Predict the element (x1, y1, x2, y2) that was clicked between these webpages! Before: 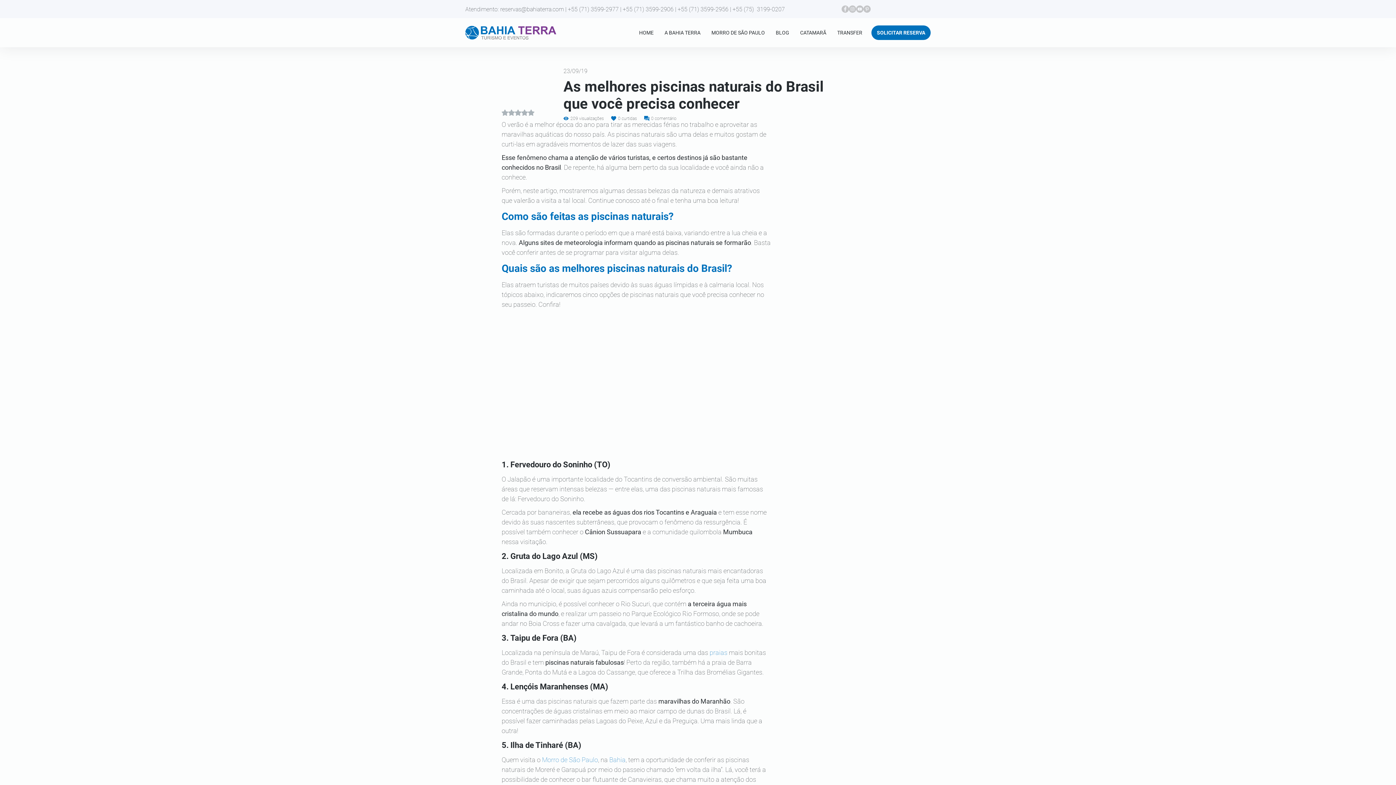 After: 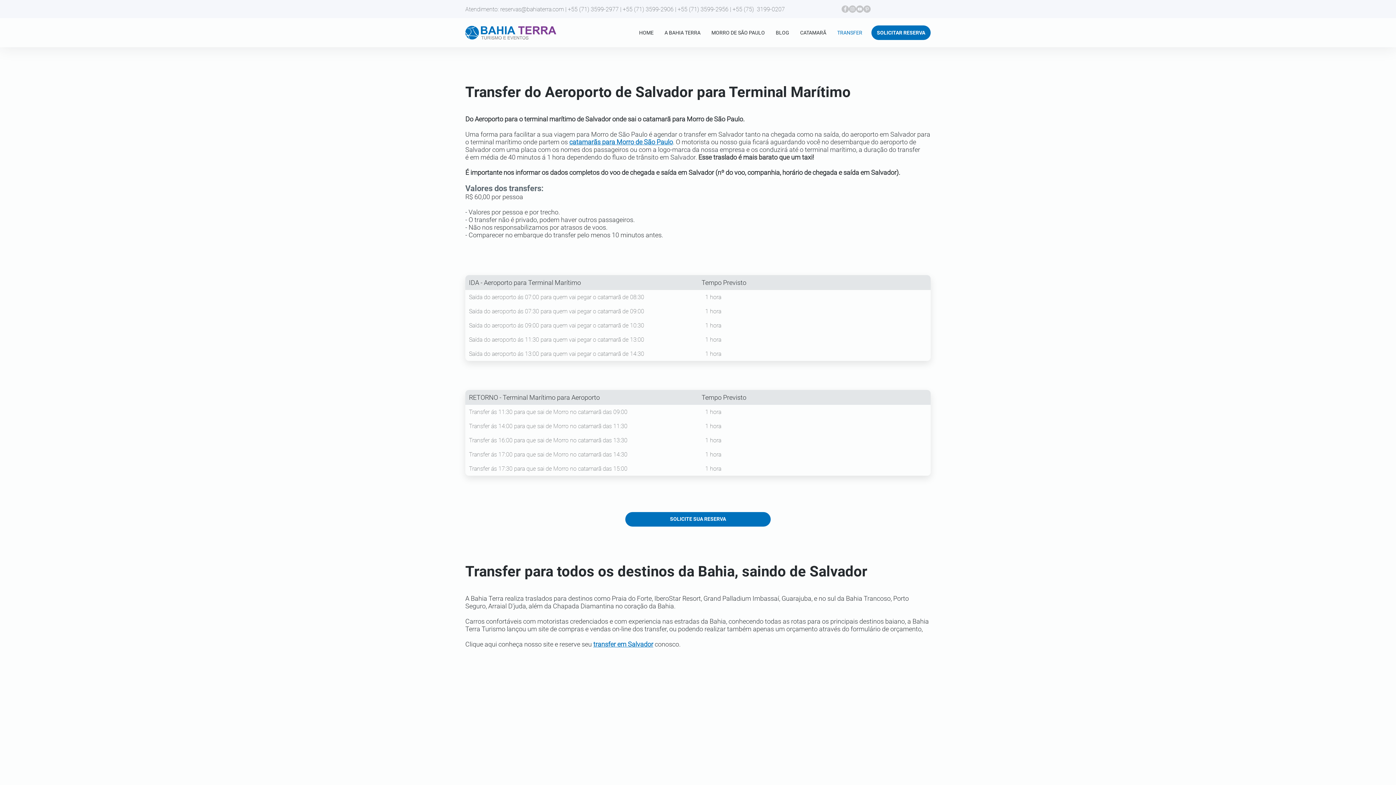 Action: label: TRANSFER bbox: (832, 25, 868, 40)